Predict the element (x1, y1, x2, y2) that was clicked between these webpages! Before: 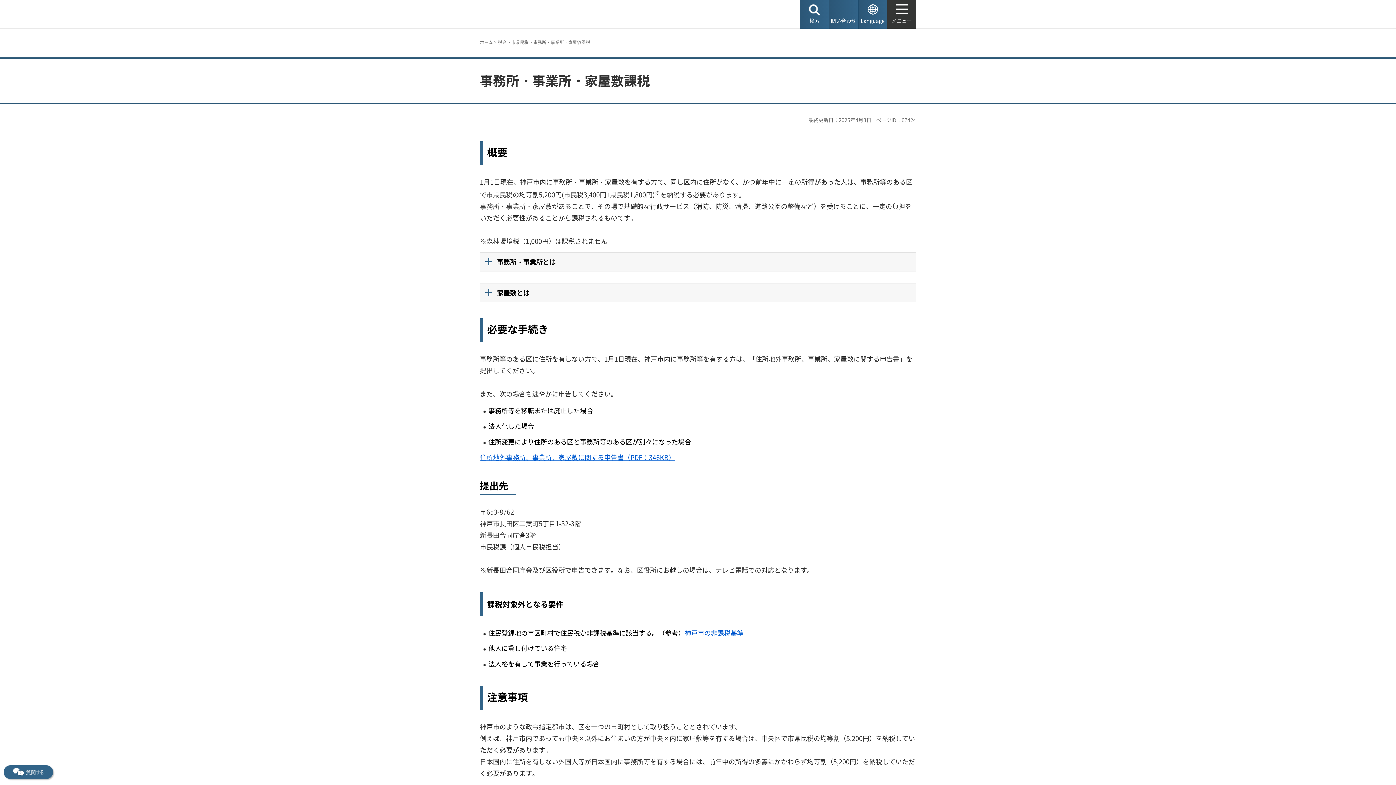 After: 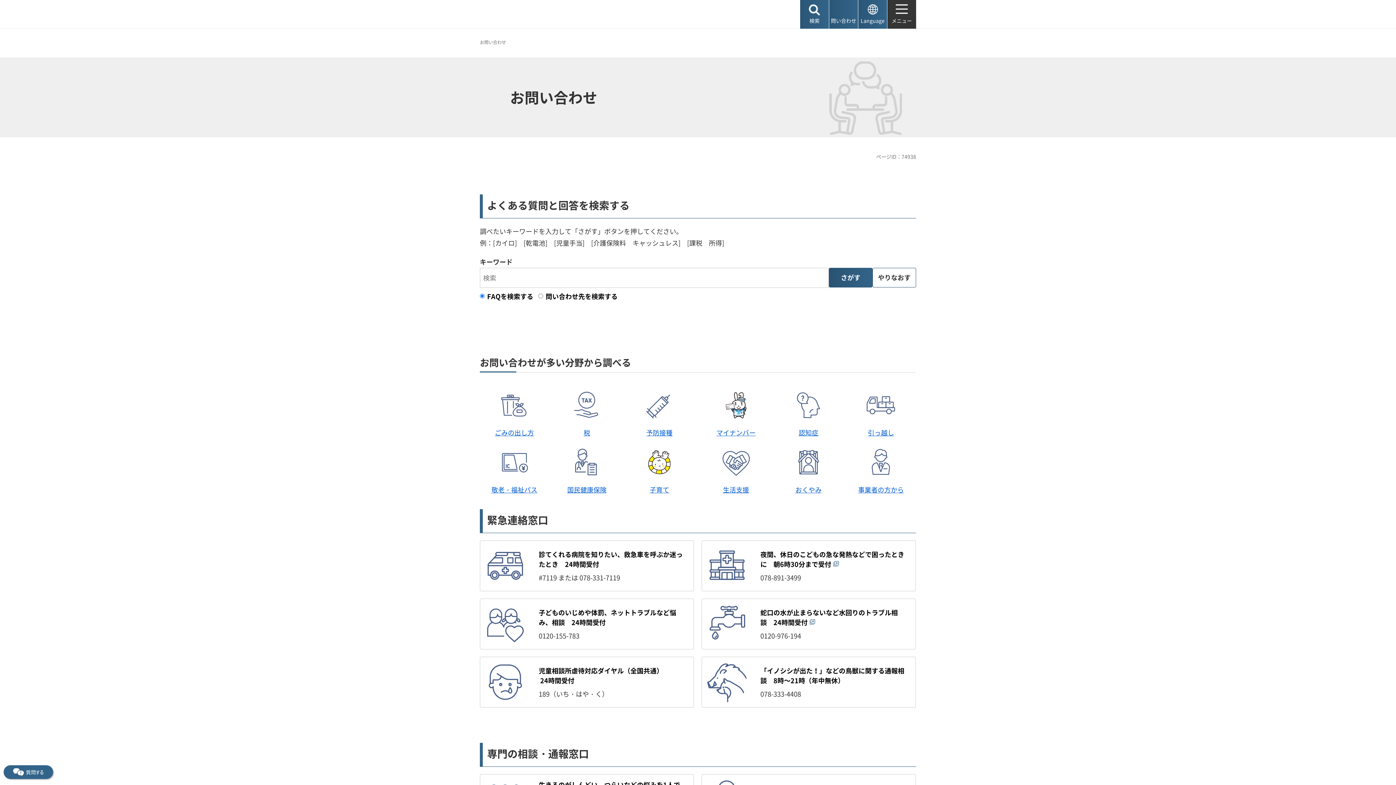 Action: label: 問い合わせ bbox: (829, 0, 858, 28)